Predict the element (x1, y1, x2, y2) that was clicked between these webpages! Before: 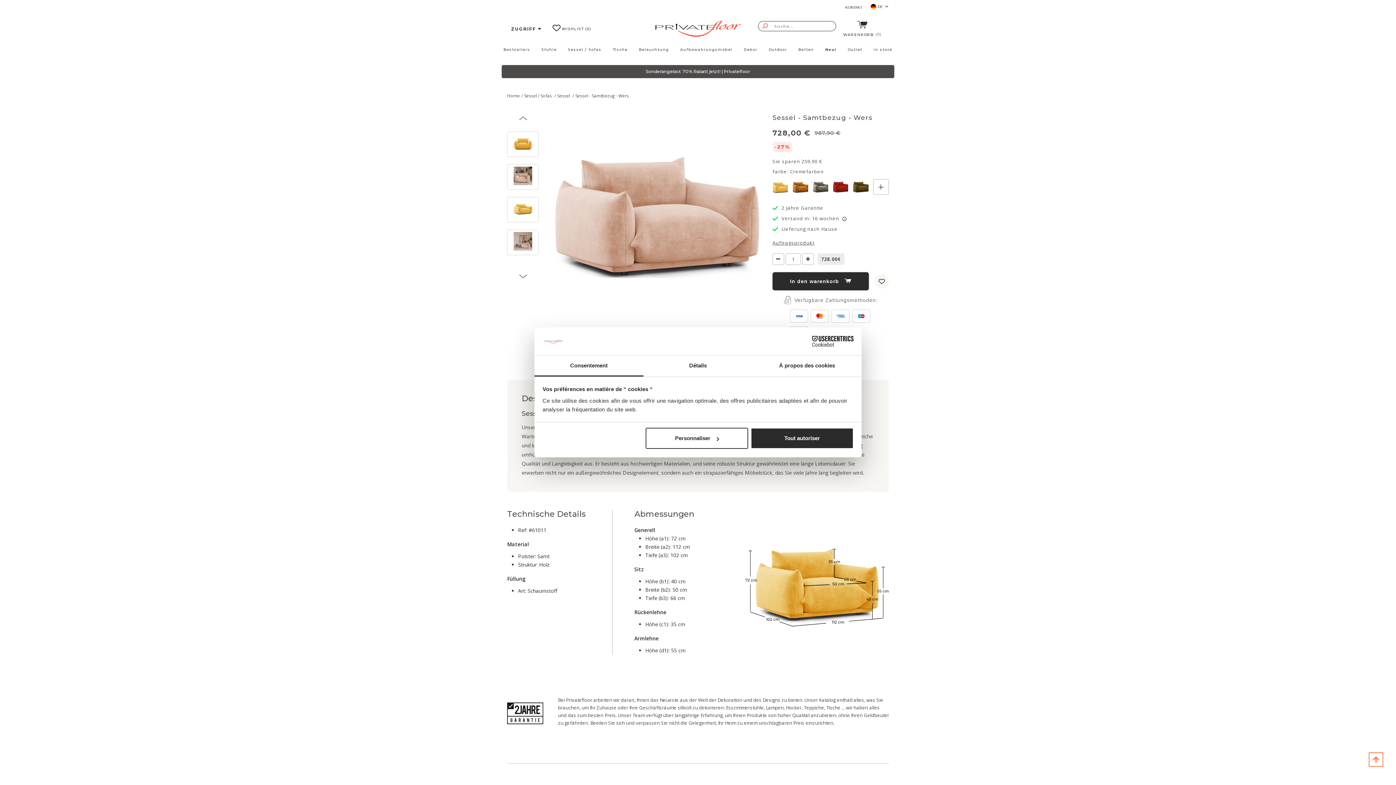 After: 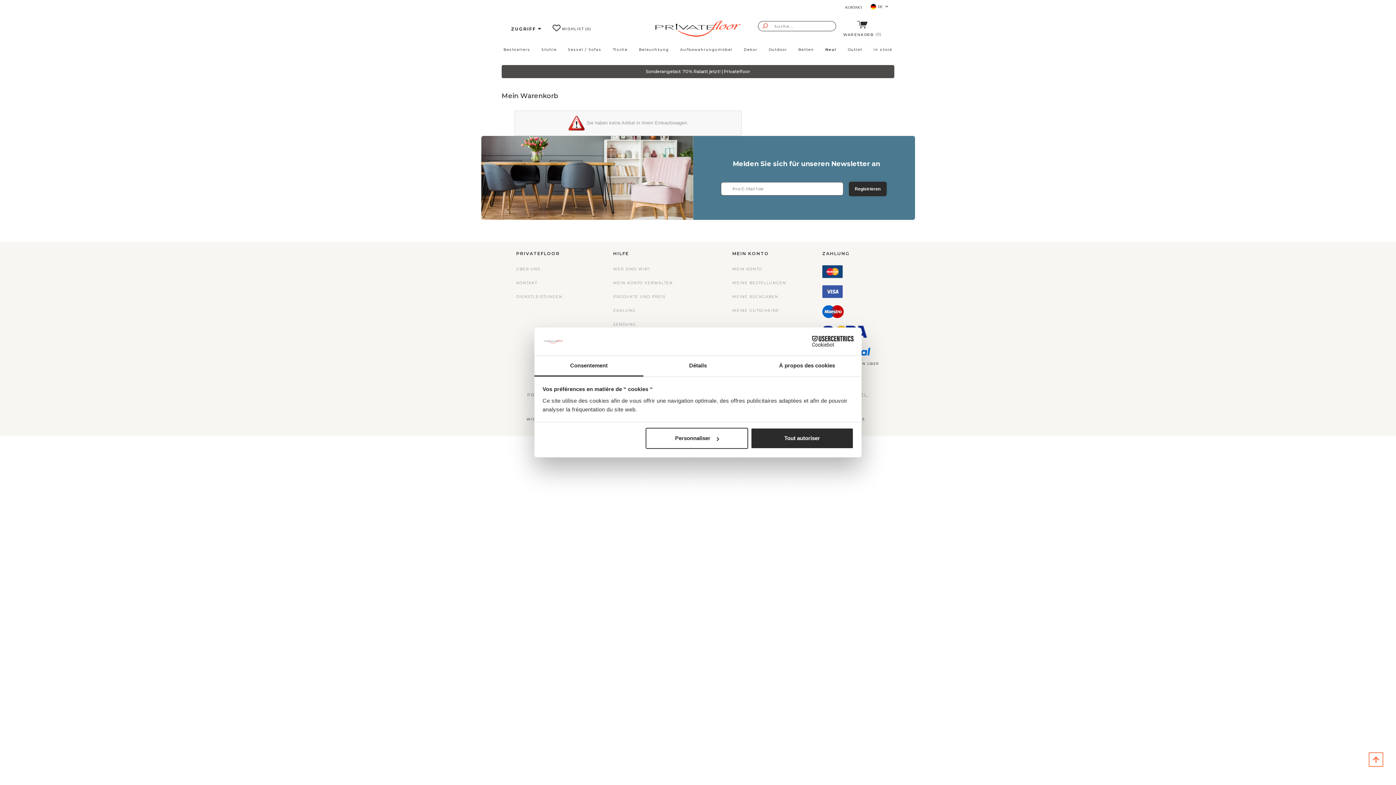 Action: label: 
WARENKORB 0 bbox: (843, 20, 881, 37)